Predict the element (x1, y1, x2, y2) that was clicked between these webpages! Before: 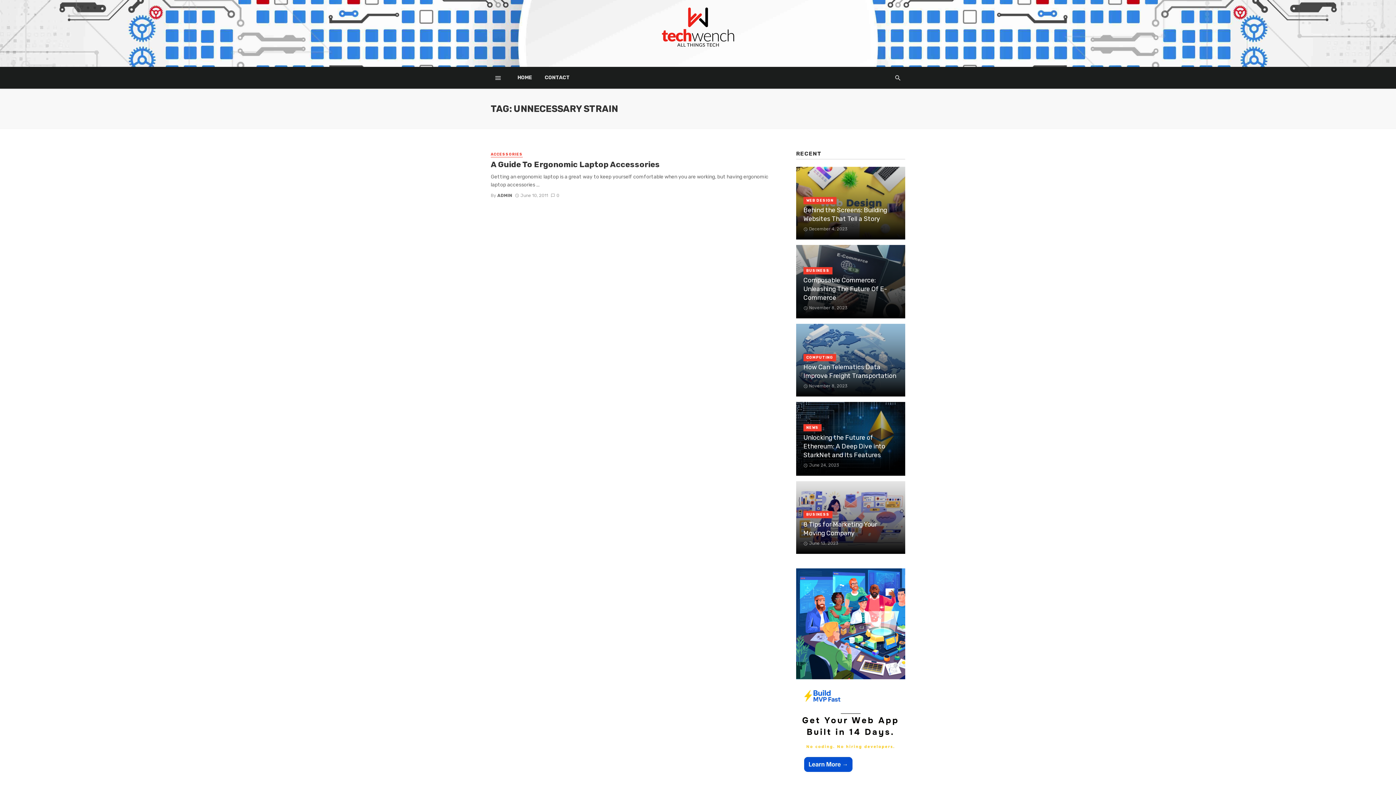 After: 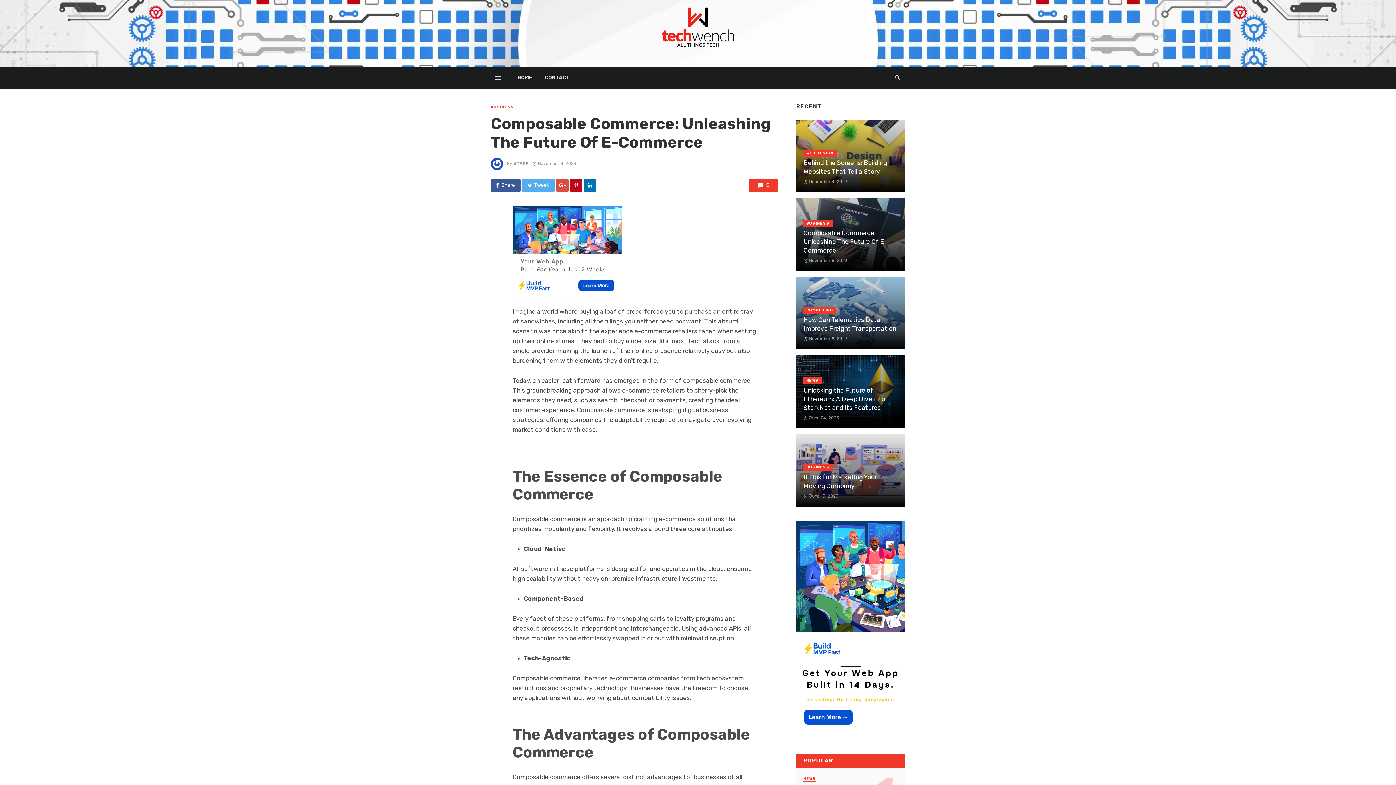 Action: label: Composable Commerce: Unleashing The Future Of E-Commerce bbox: (803, 276, 898, 302)